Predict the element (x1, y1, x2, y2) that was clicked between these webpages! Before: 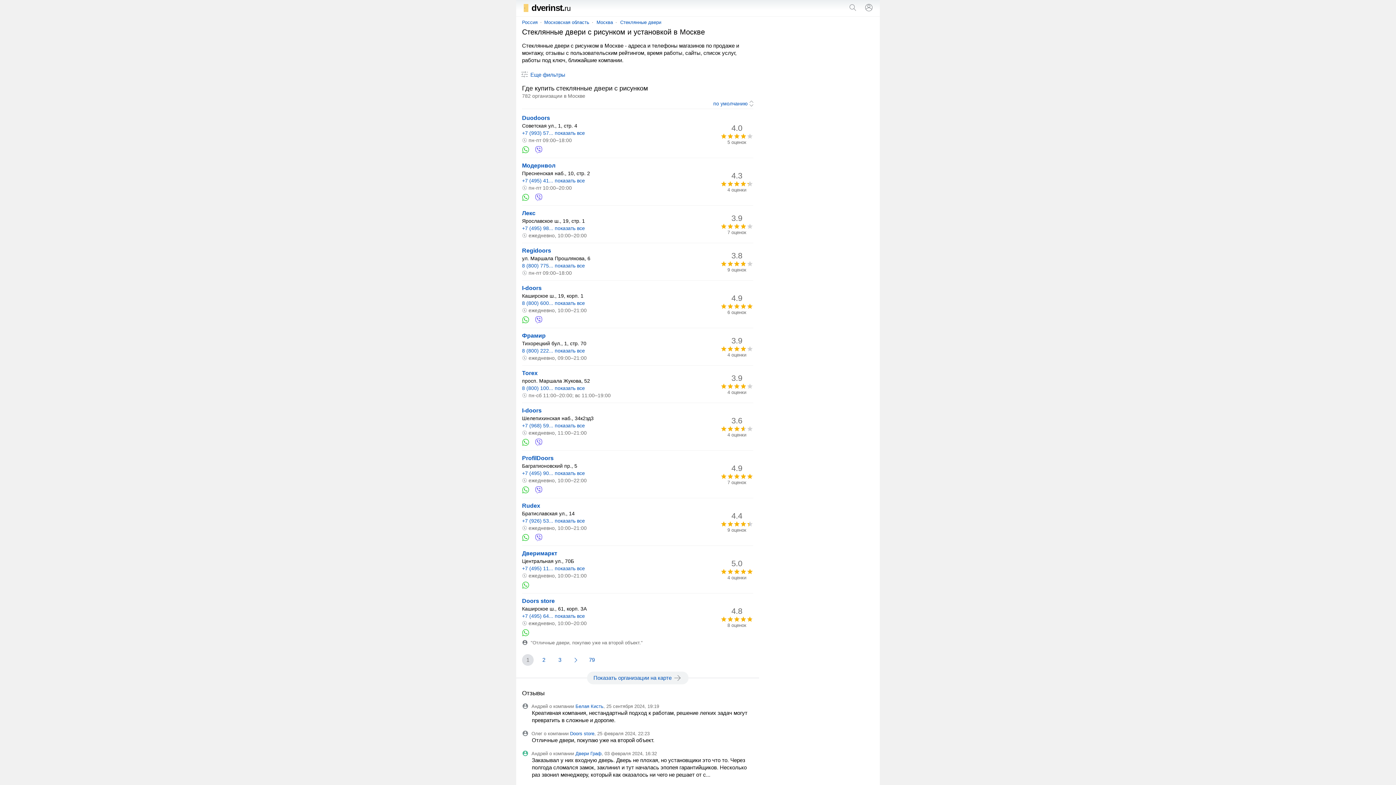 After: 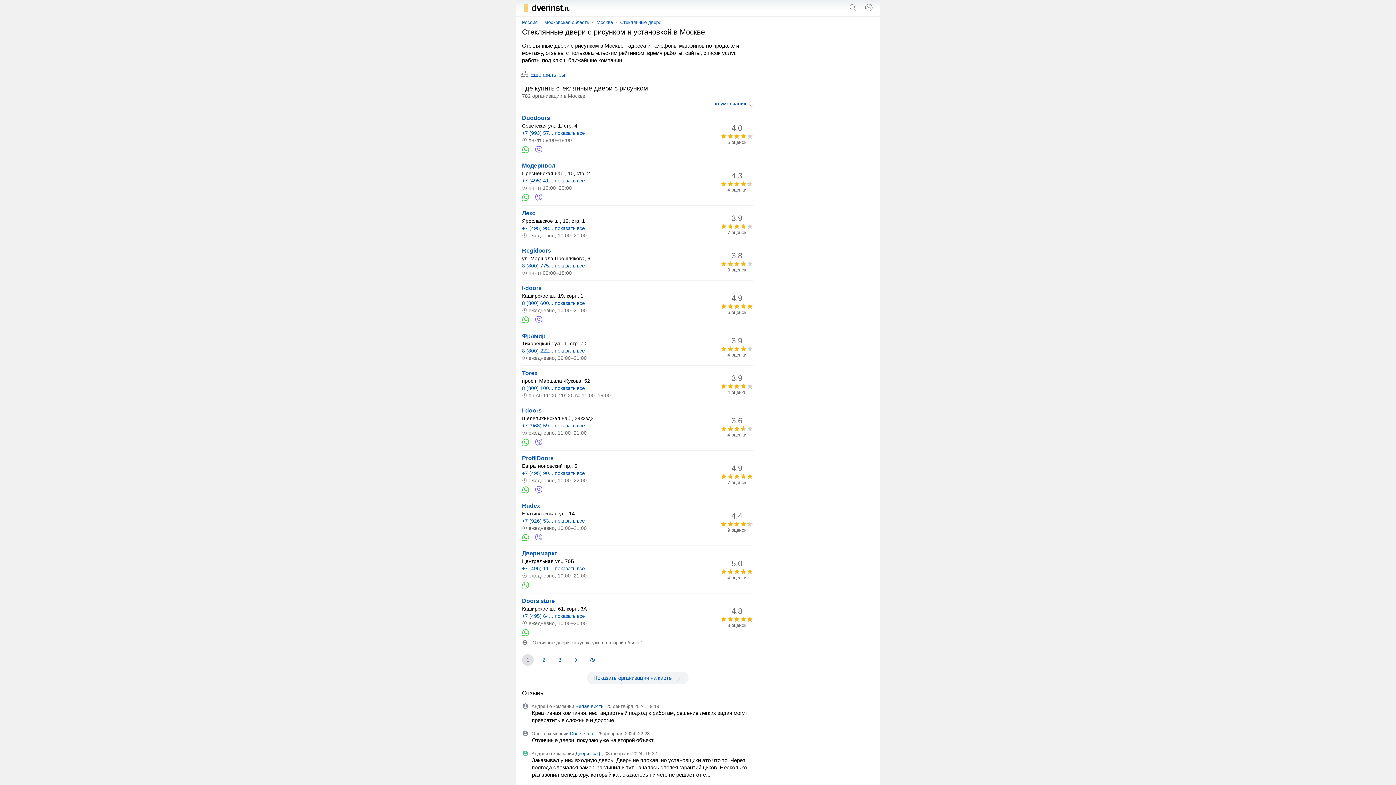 Action: bbox: (522, 247, 551, 253) label: Regidoors